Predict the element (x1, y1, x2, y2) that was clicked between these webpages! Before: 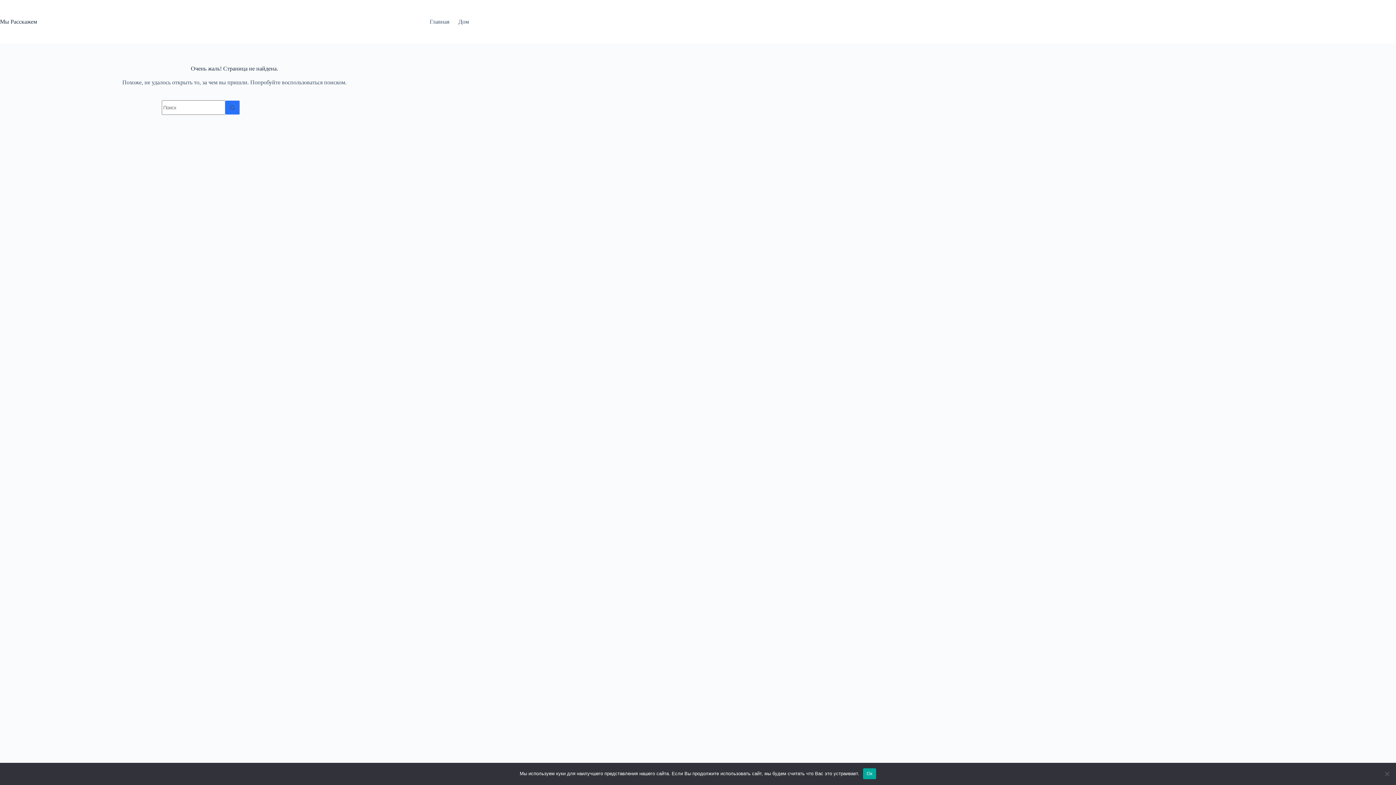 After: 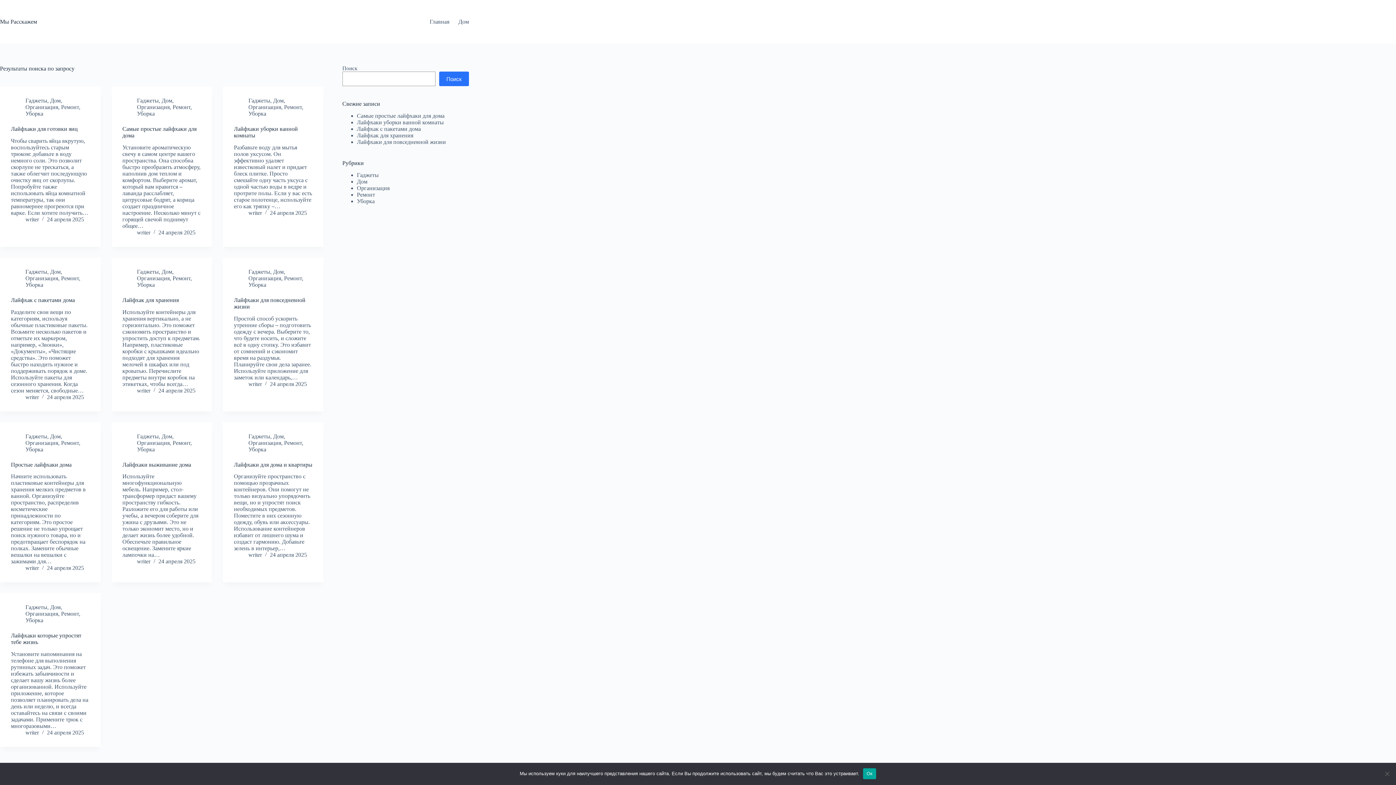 Action: label: Кнопка поиска bbox: (225, 100, 240, 114)